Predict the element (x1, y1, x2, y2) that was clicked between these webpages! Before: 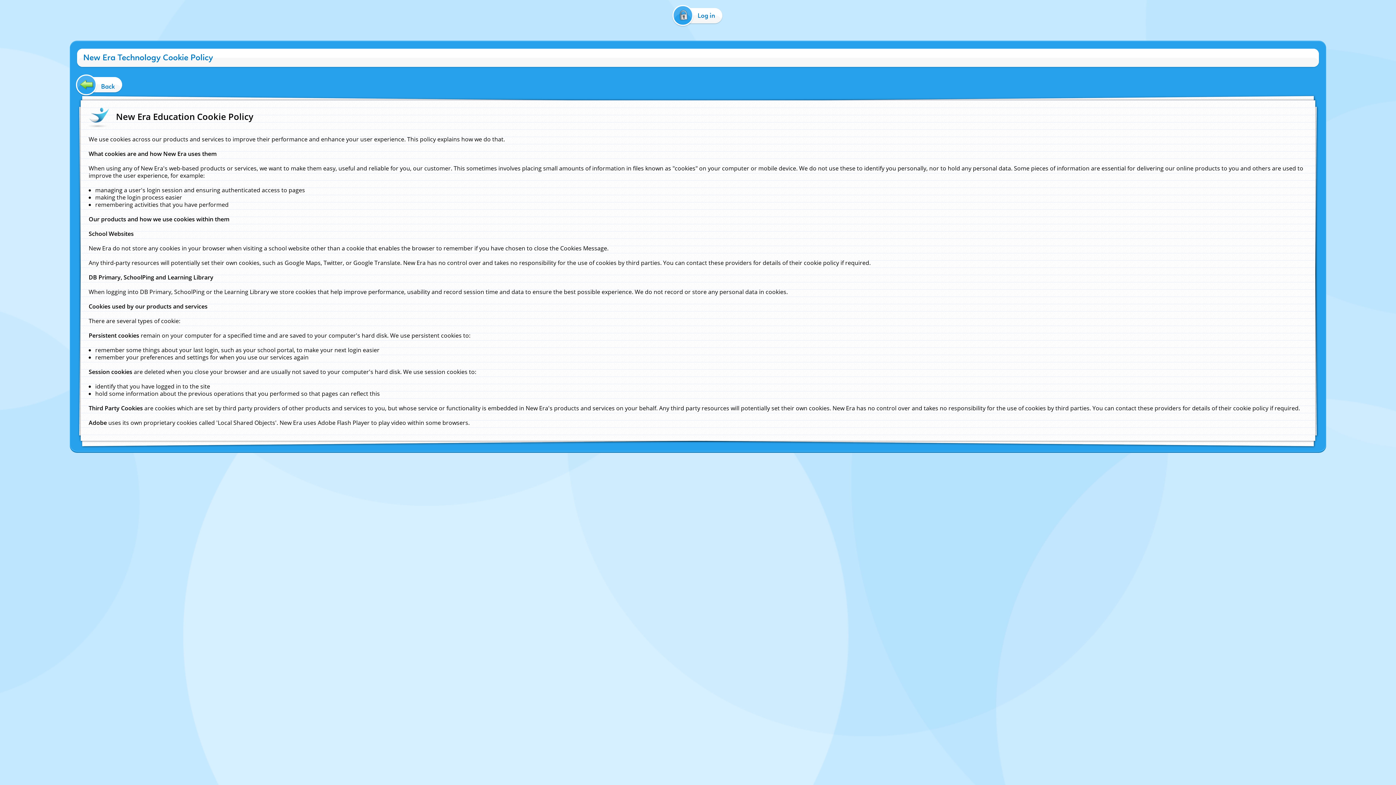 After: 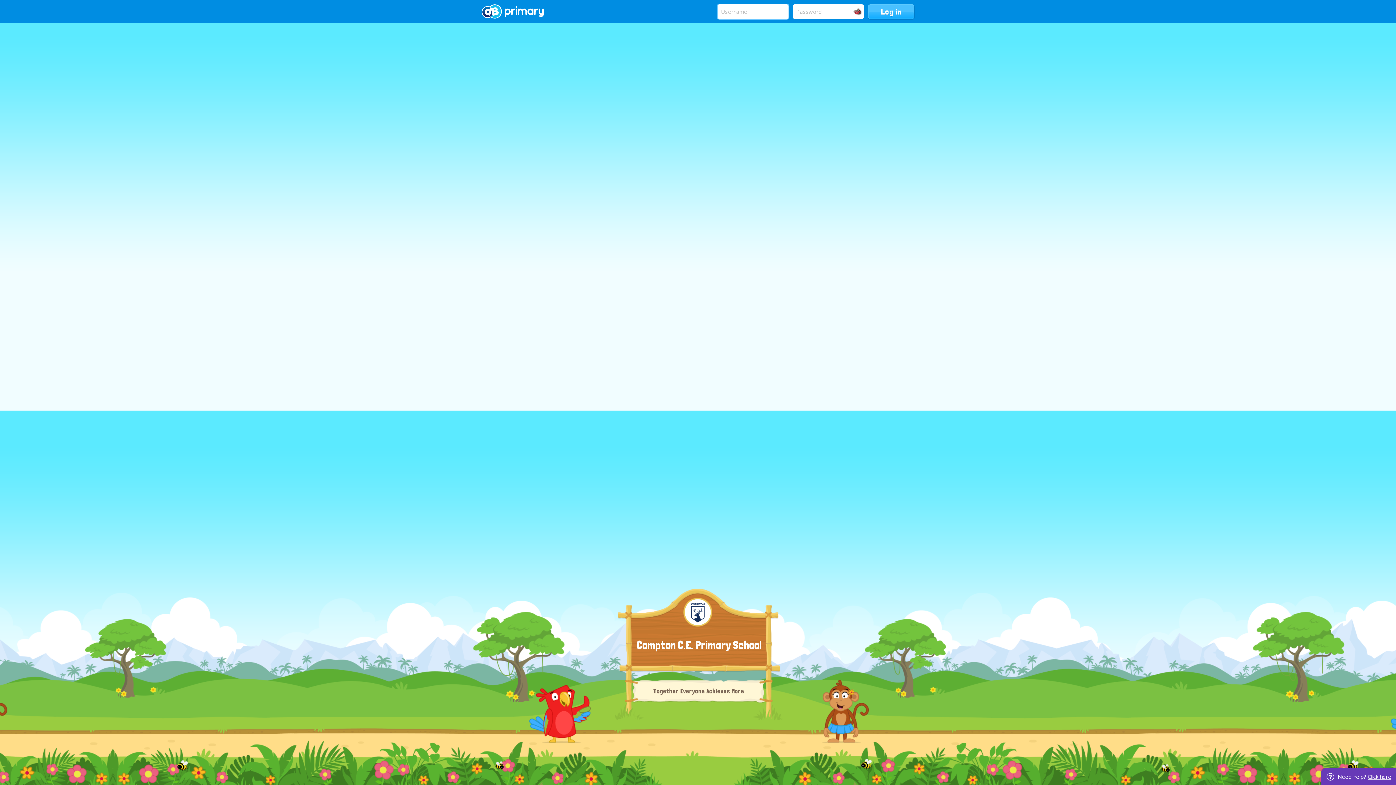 Action: bbox: (670, 8, 726, 22) label: Log in